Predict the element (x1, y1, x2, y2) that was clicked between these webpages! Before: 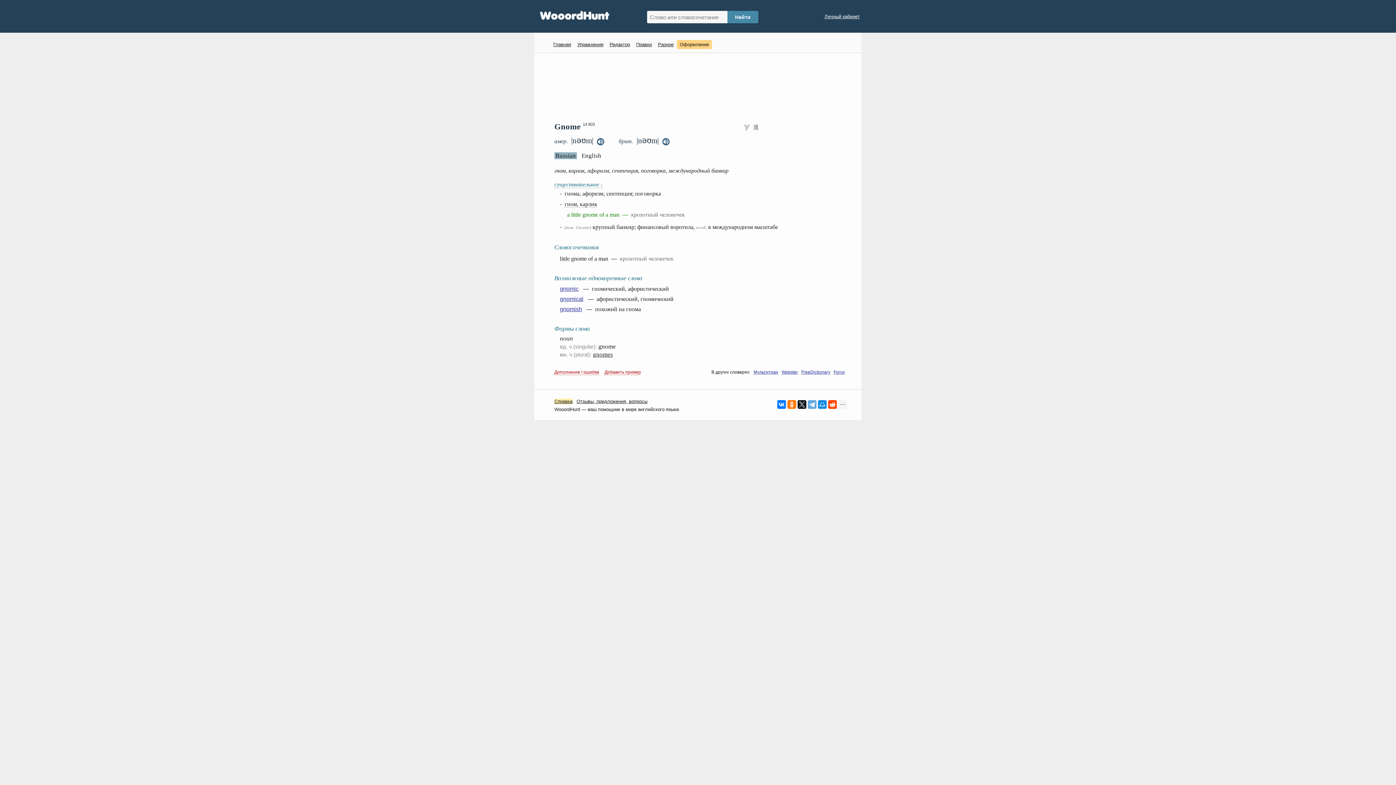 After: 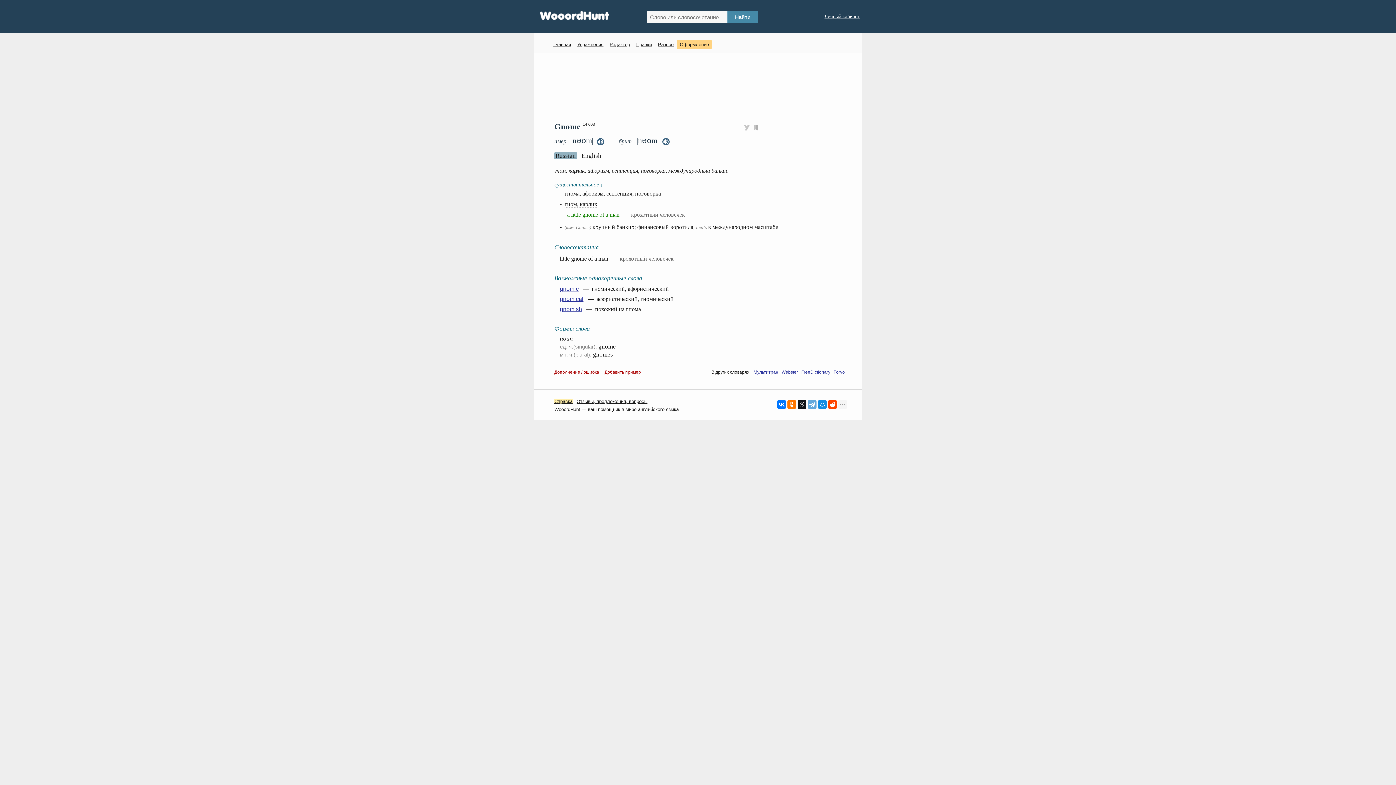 Action: label: Добавить пример bbox: (604, 369, 641, 375)